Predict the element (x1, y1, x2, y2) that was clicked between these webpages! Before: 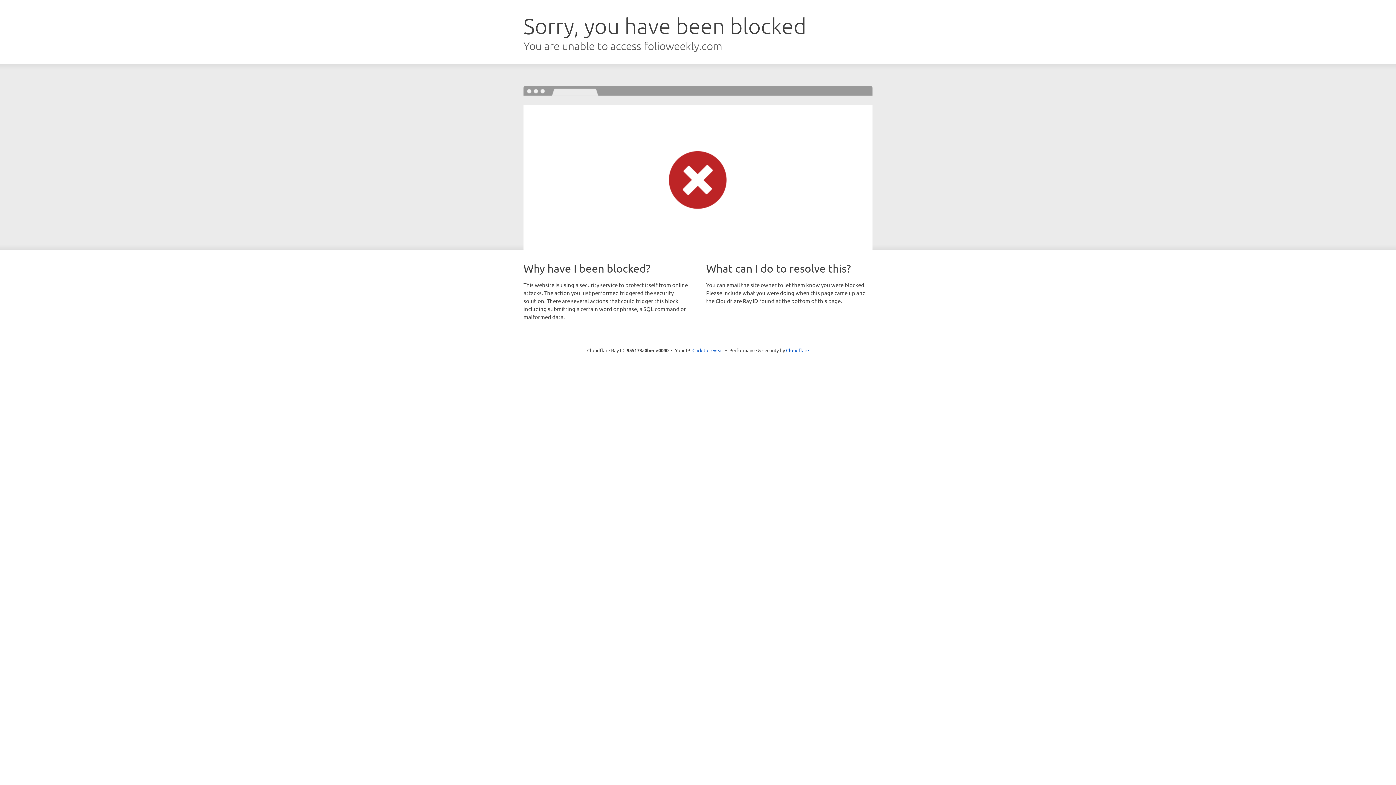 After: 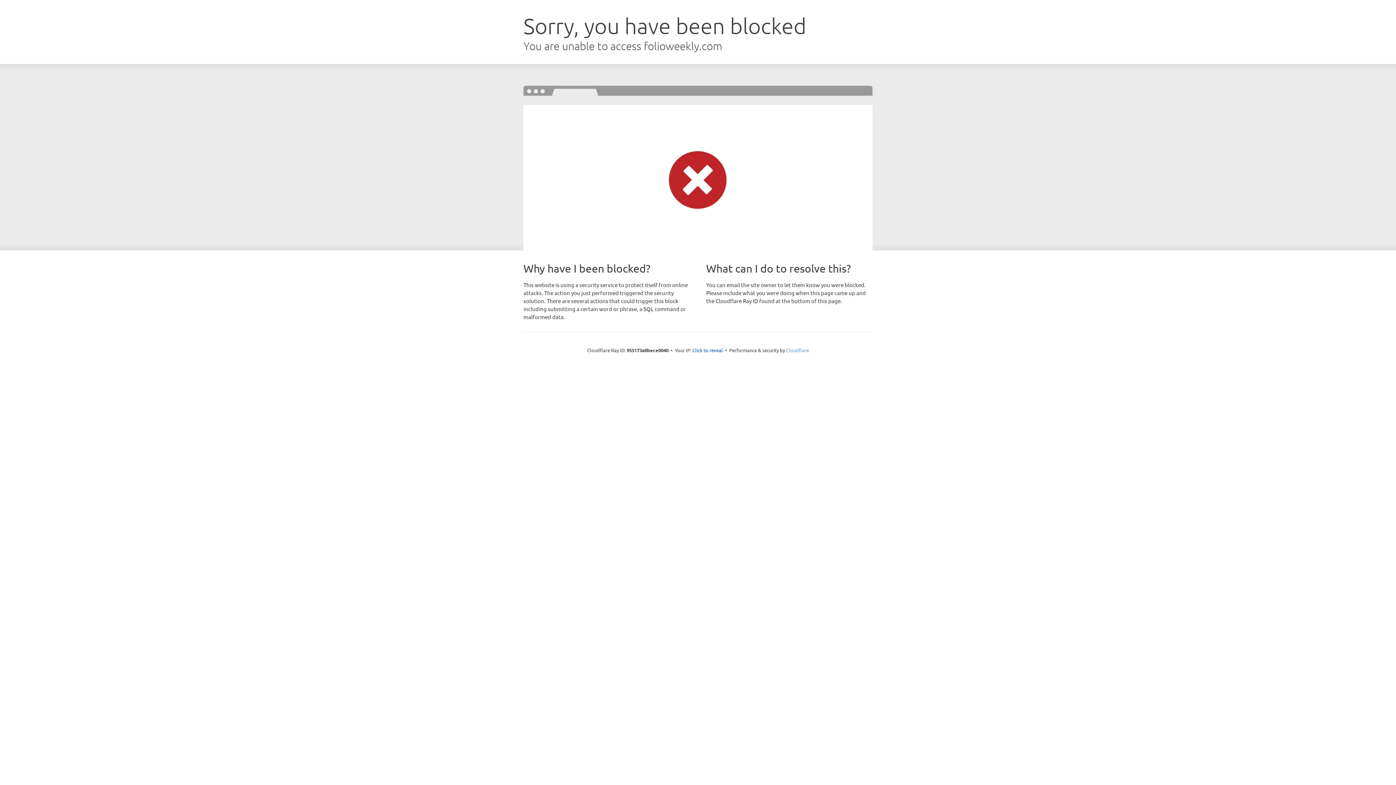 Action: bbox: (786, 347, 809, 353) label: Cloudflare